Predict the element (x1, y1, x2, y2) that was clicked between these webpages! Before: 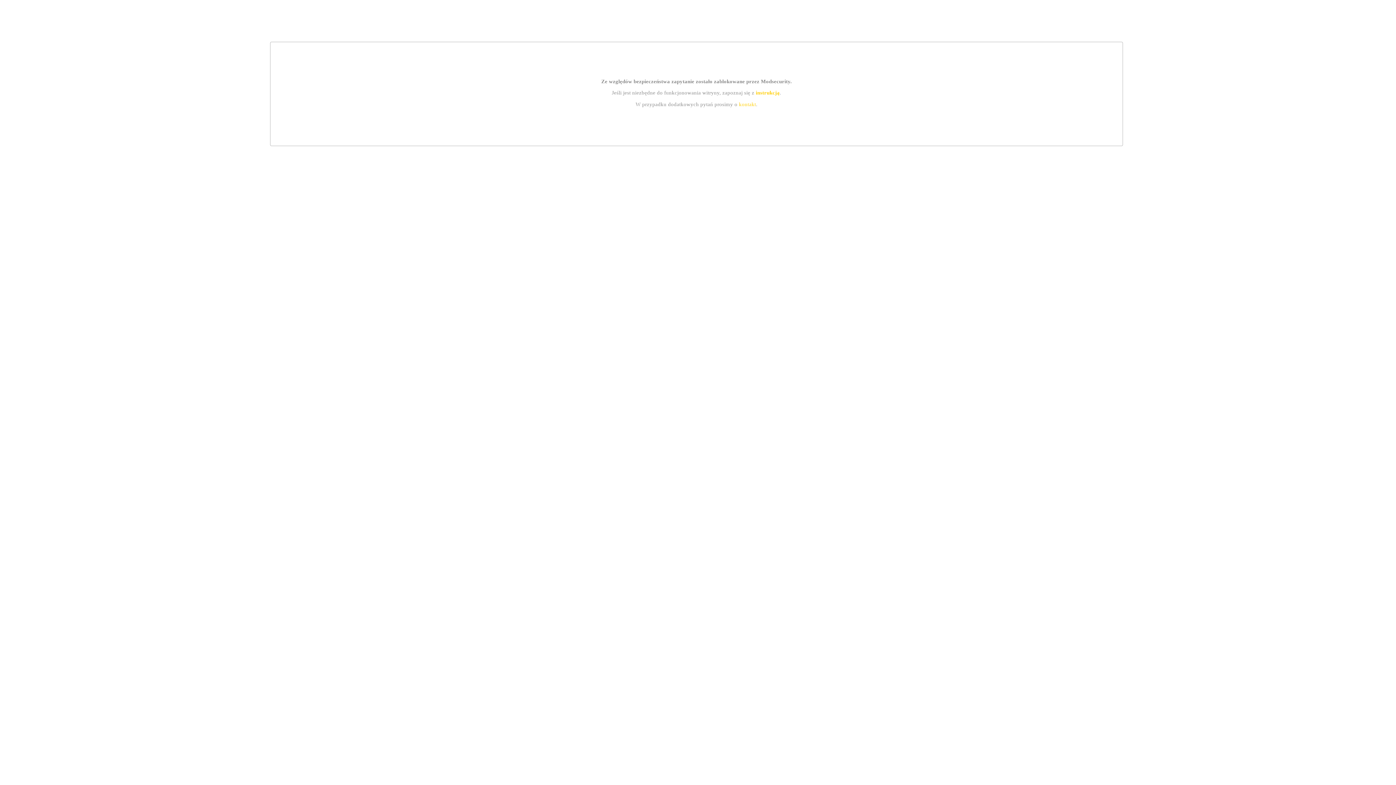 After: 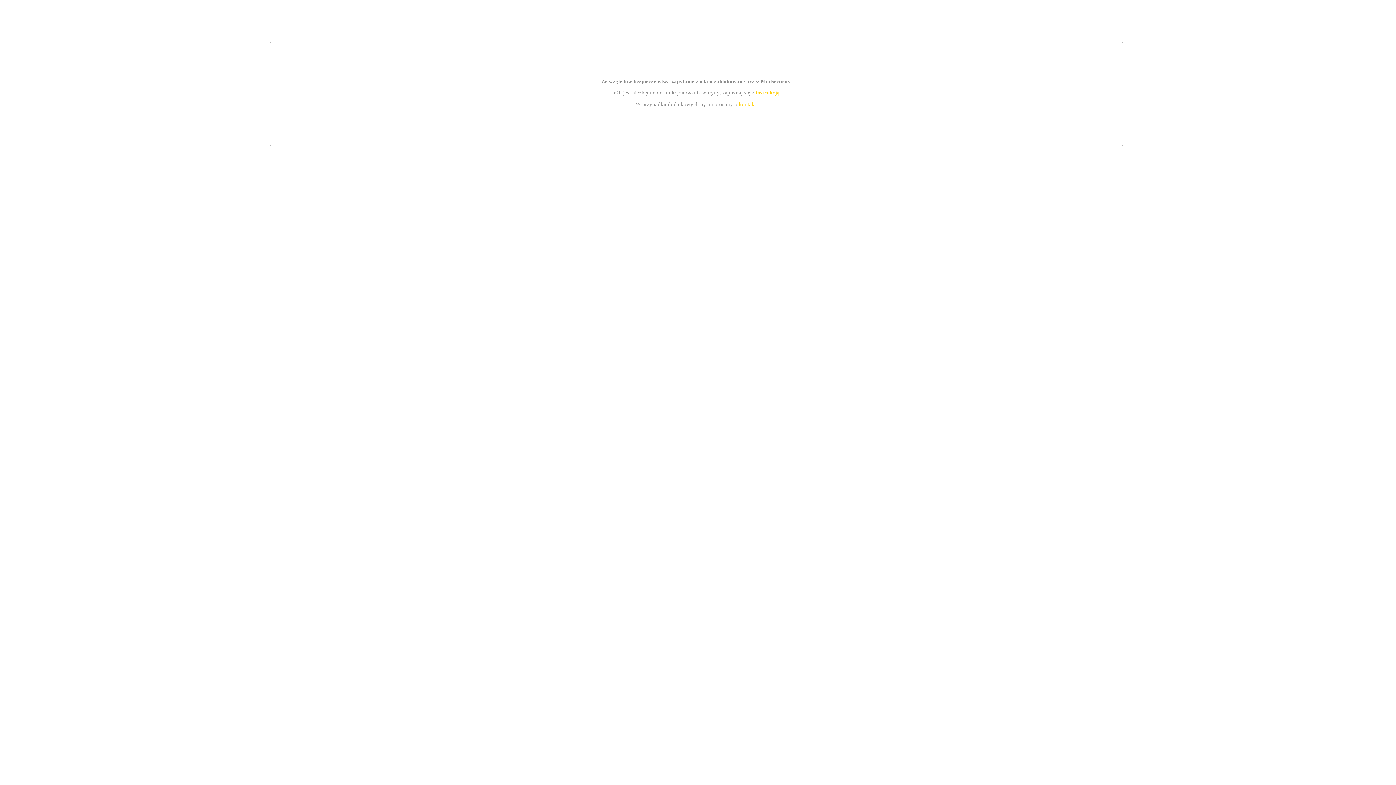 Action: label: instrukcją bbox: (755, 89, 779, 95)